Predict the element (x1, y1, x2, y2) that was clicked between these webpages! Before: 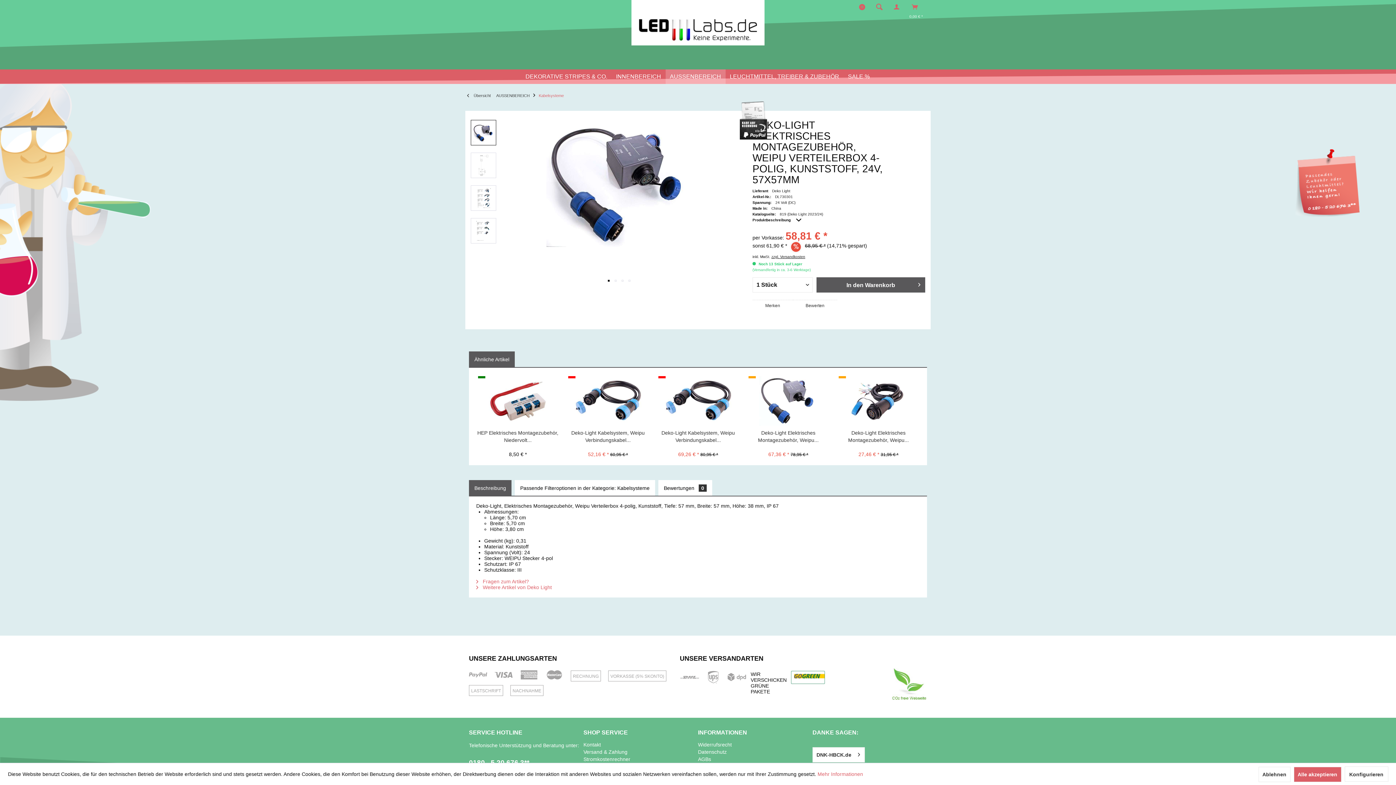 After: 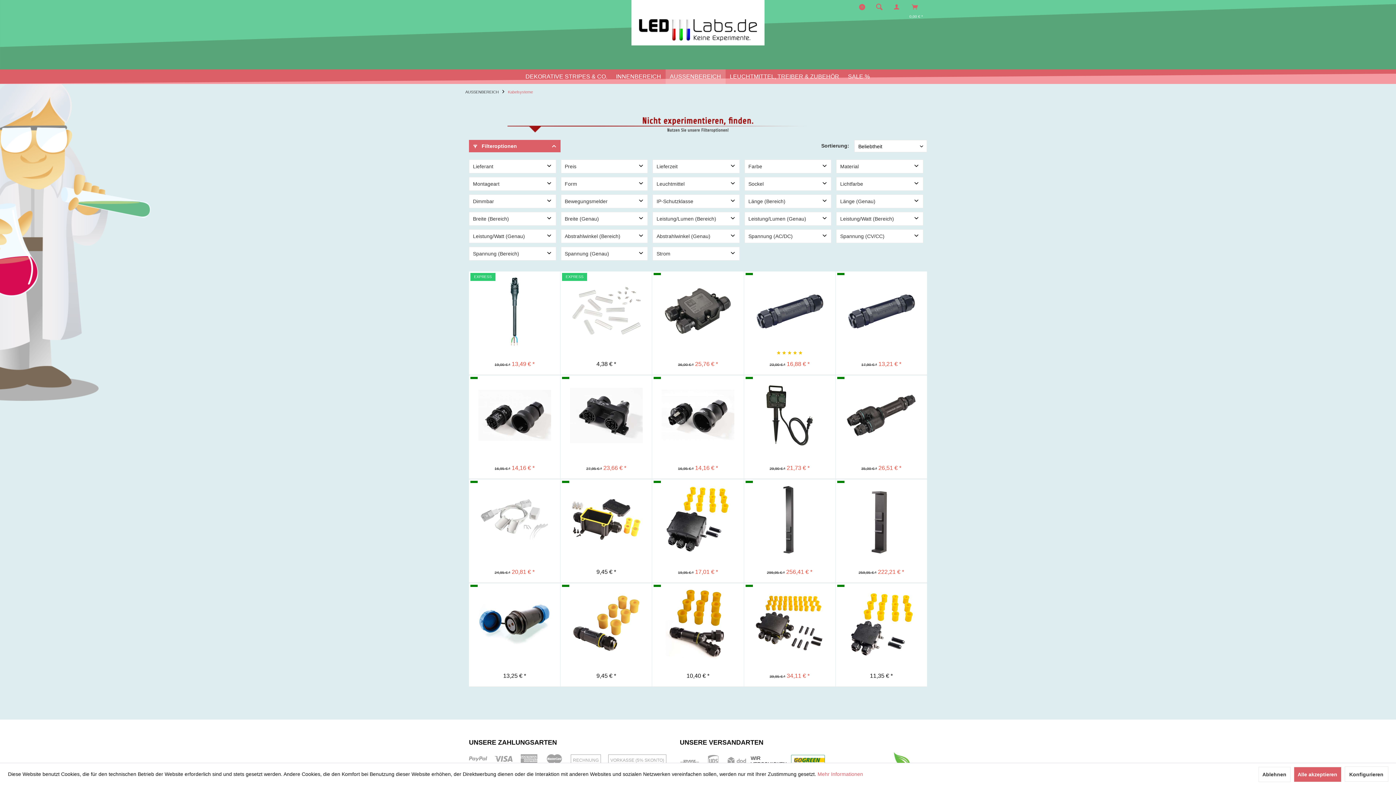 Action: bbox: (465, 87, 492, 103) label:  Übersicht